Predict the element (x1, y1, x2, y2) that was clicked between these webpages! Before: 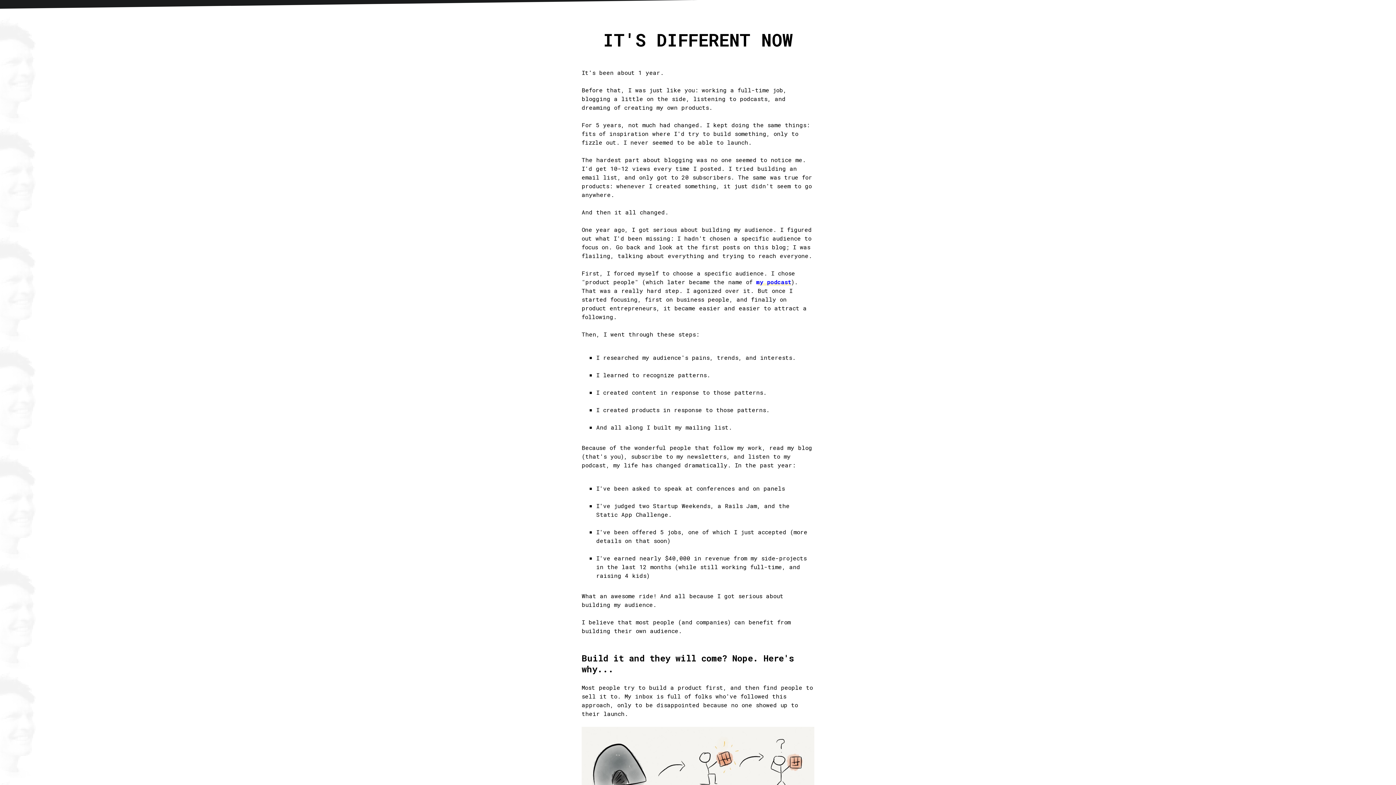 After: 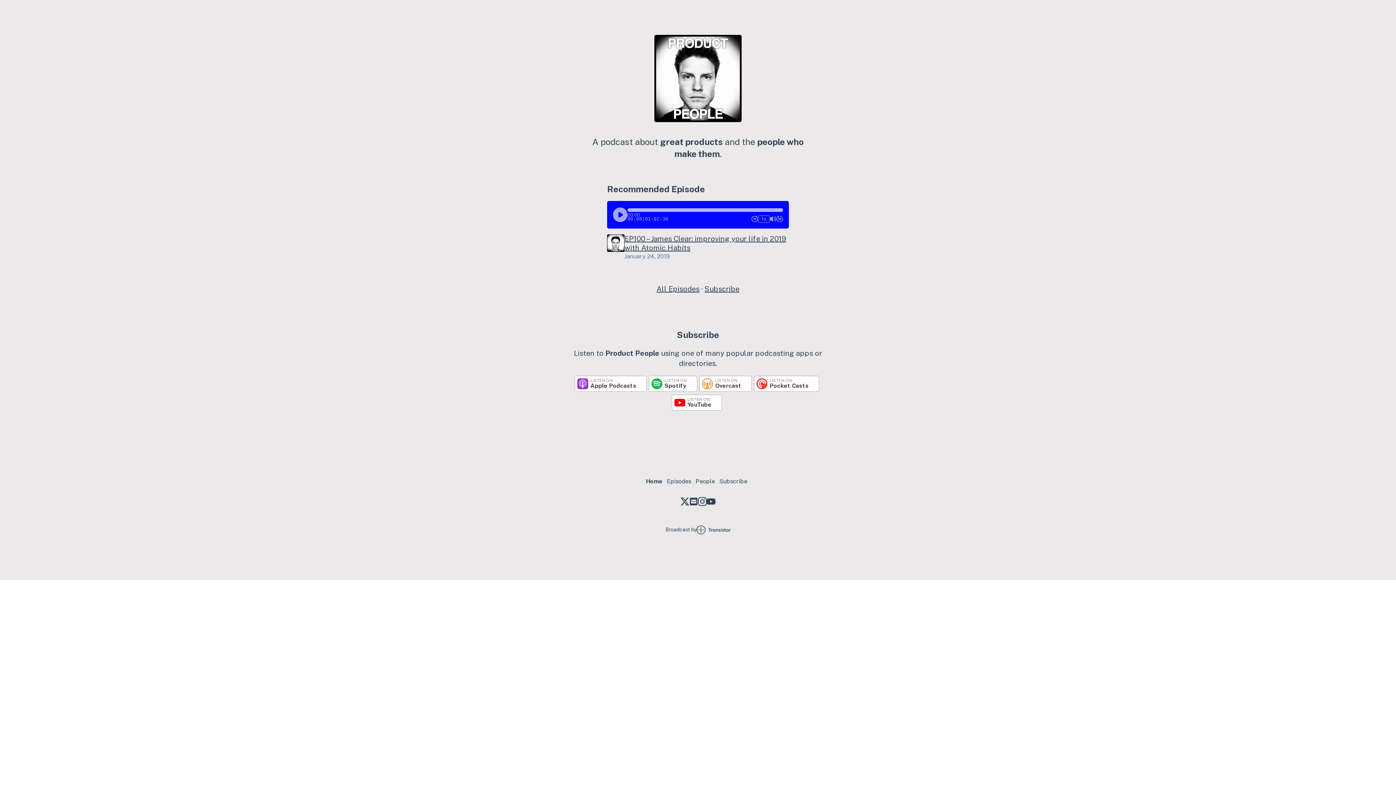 Action: bbox: (756, 278, 791, 285) label: my podcast